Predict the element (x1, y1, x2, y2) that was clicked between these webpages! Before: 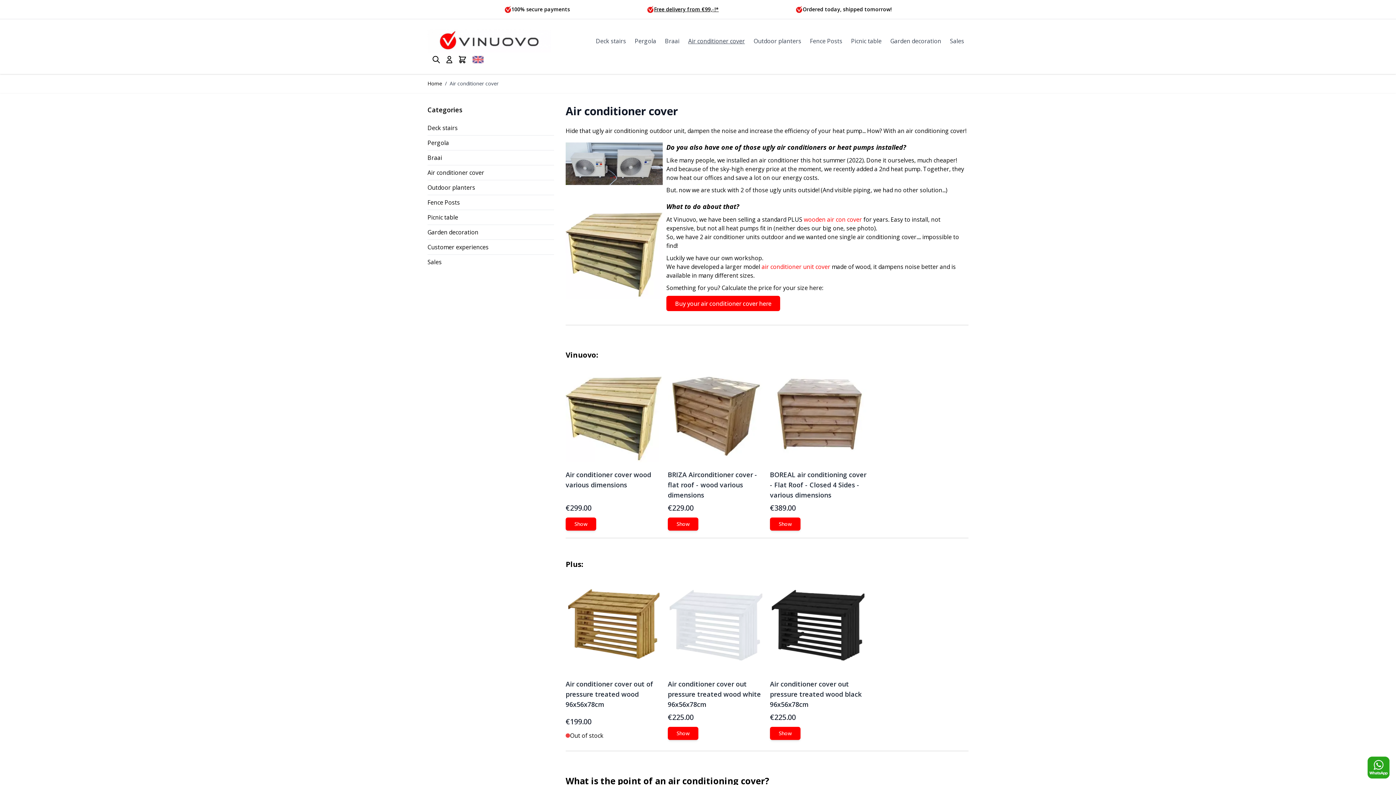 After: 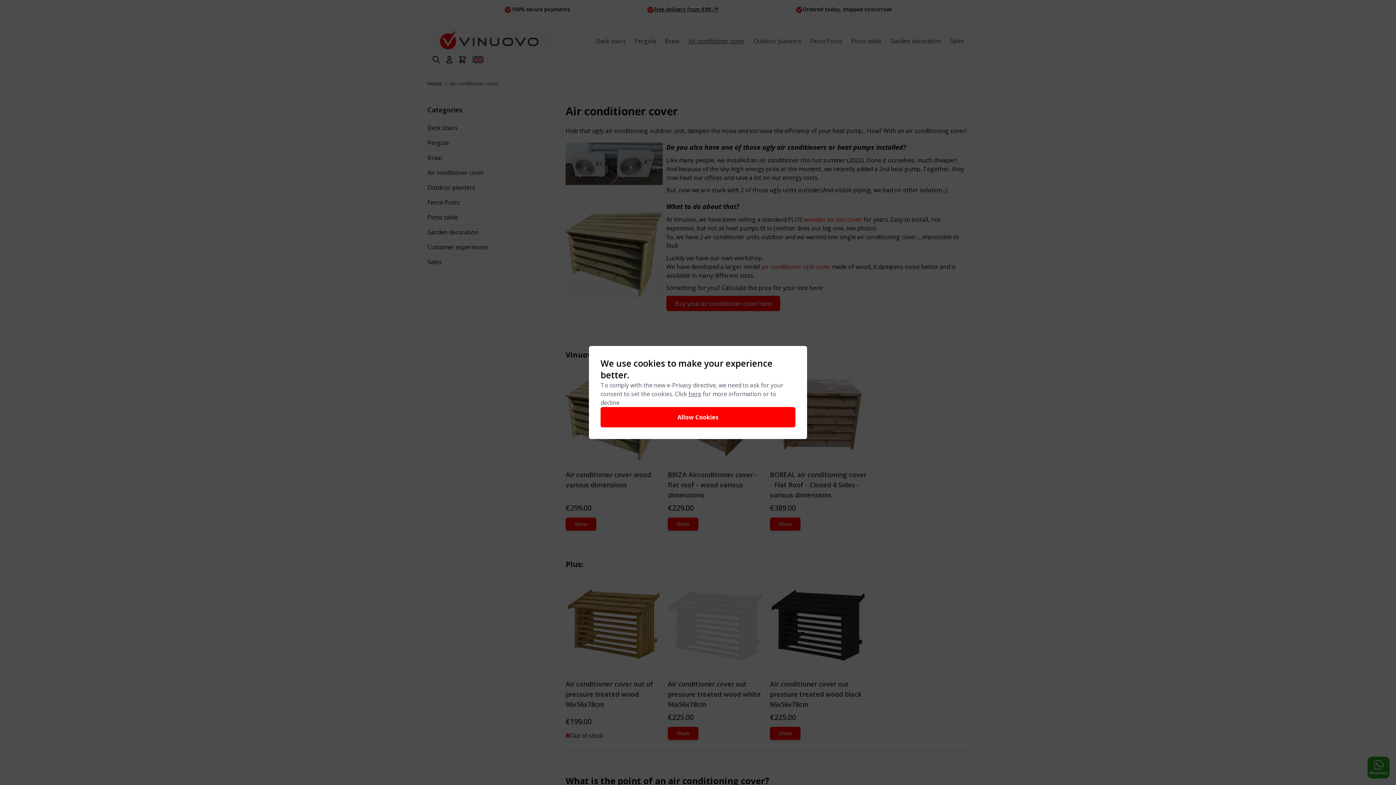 Action: label: Air conditioner cover filter, 6 available products bbox: (427, 165, 554, 180)